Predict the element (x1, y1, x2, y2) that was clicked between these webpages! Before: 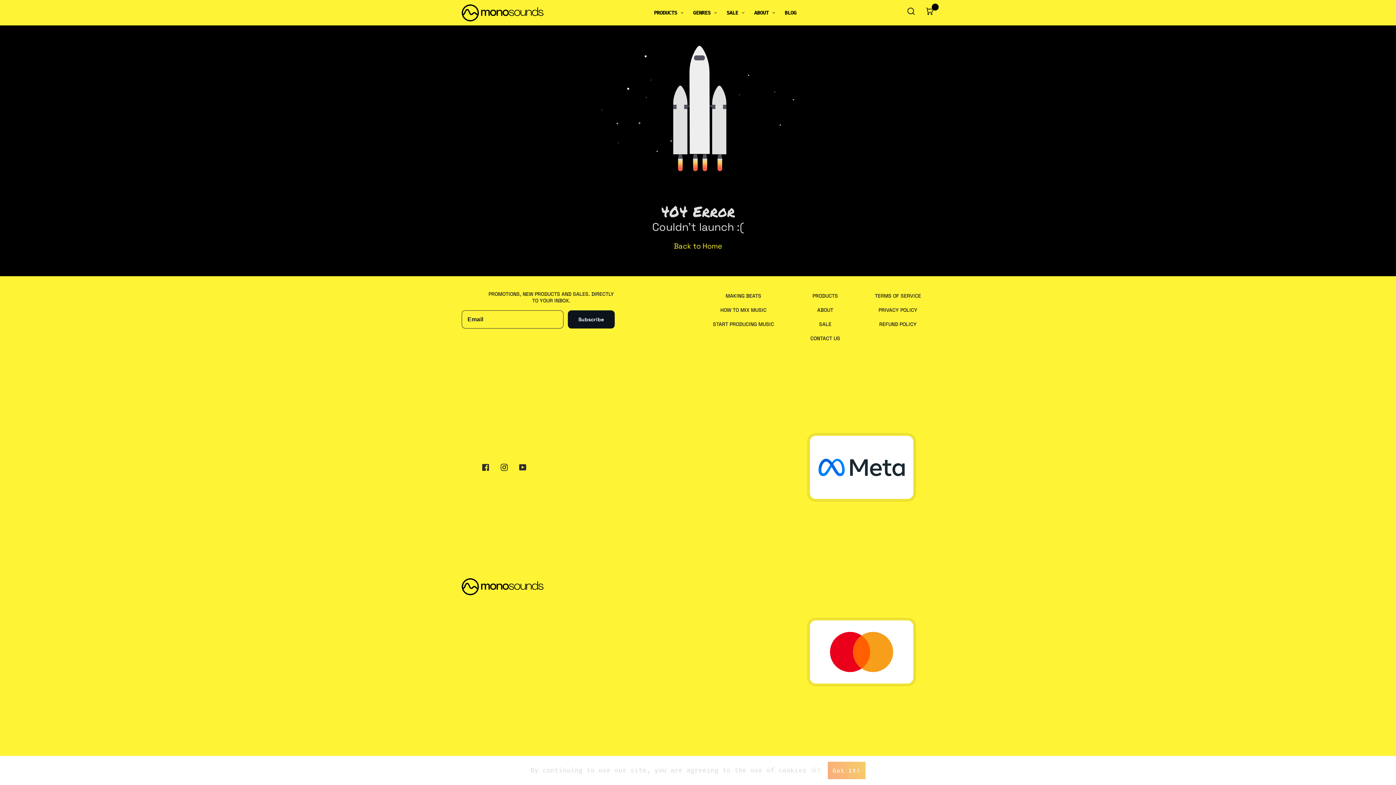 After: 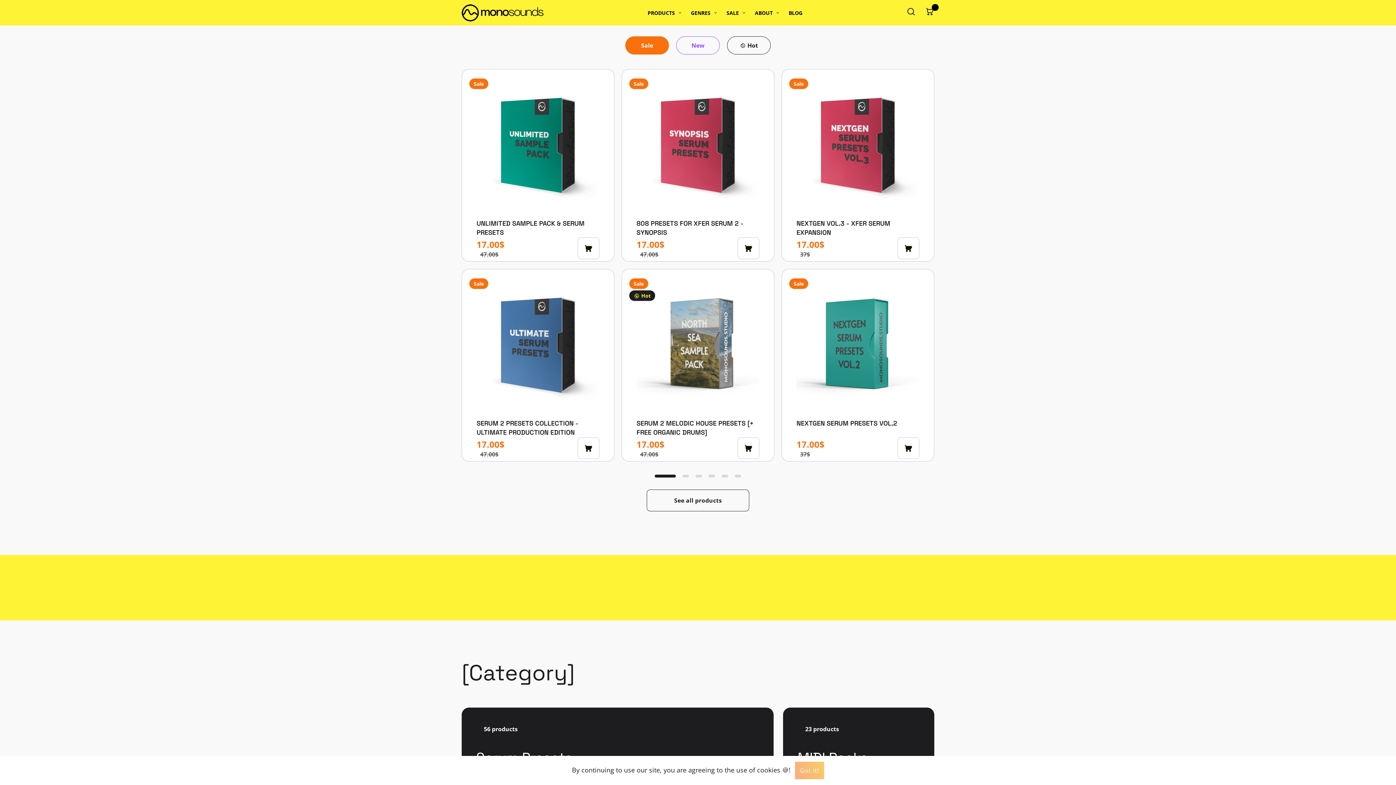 Action: bbox: (674, 241, 722, 250) label: Back to Home